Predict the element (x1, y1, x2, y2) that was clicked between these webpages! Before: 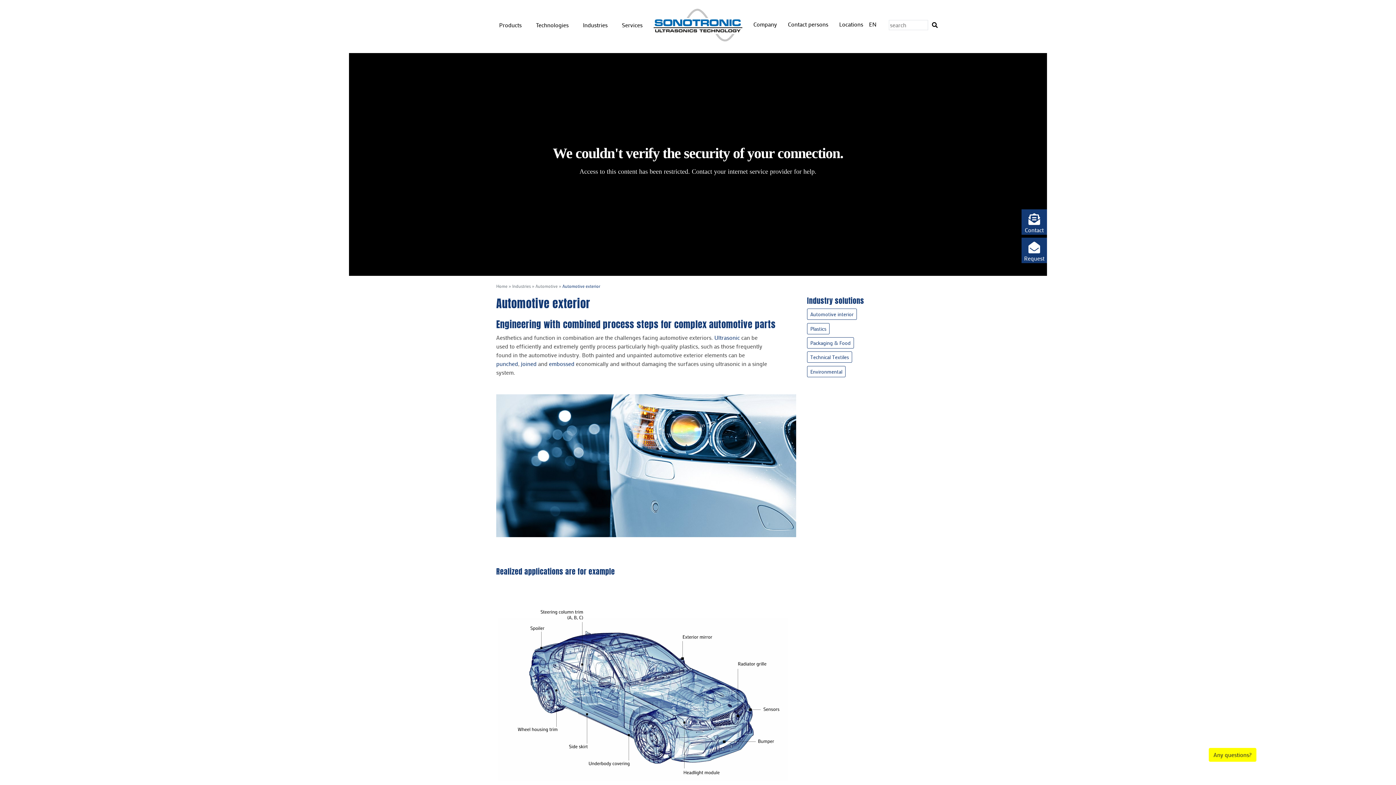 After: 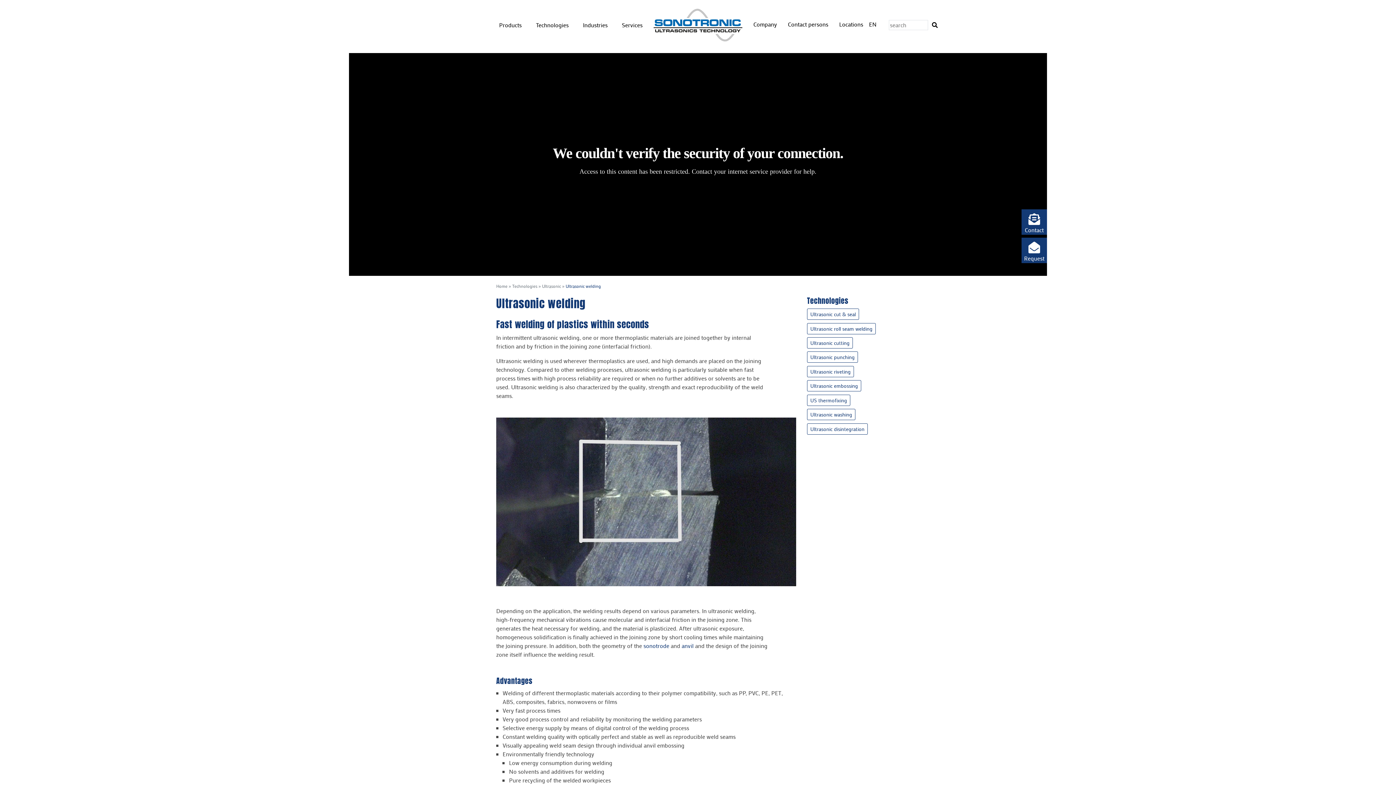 Action: bbox: (521, 359, 536, 367) label: joined